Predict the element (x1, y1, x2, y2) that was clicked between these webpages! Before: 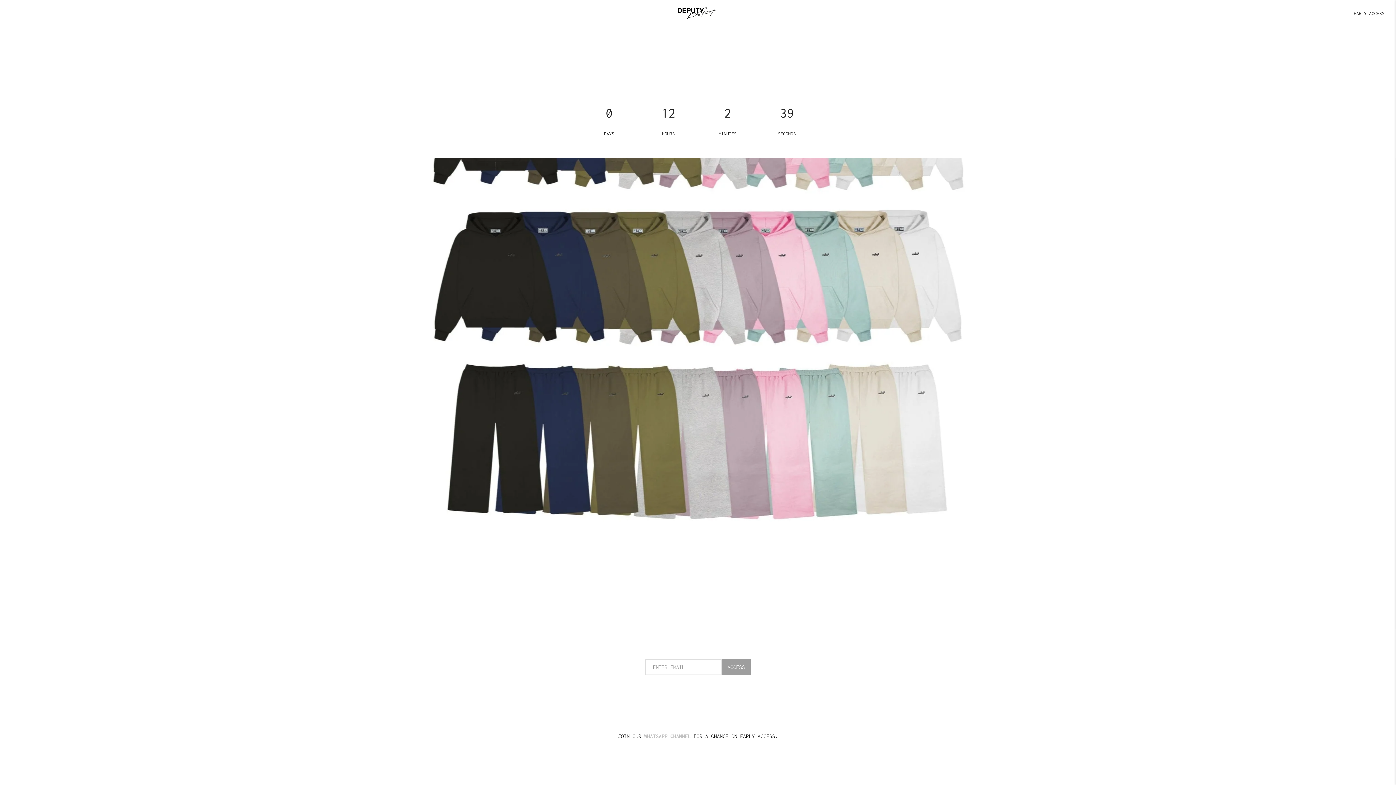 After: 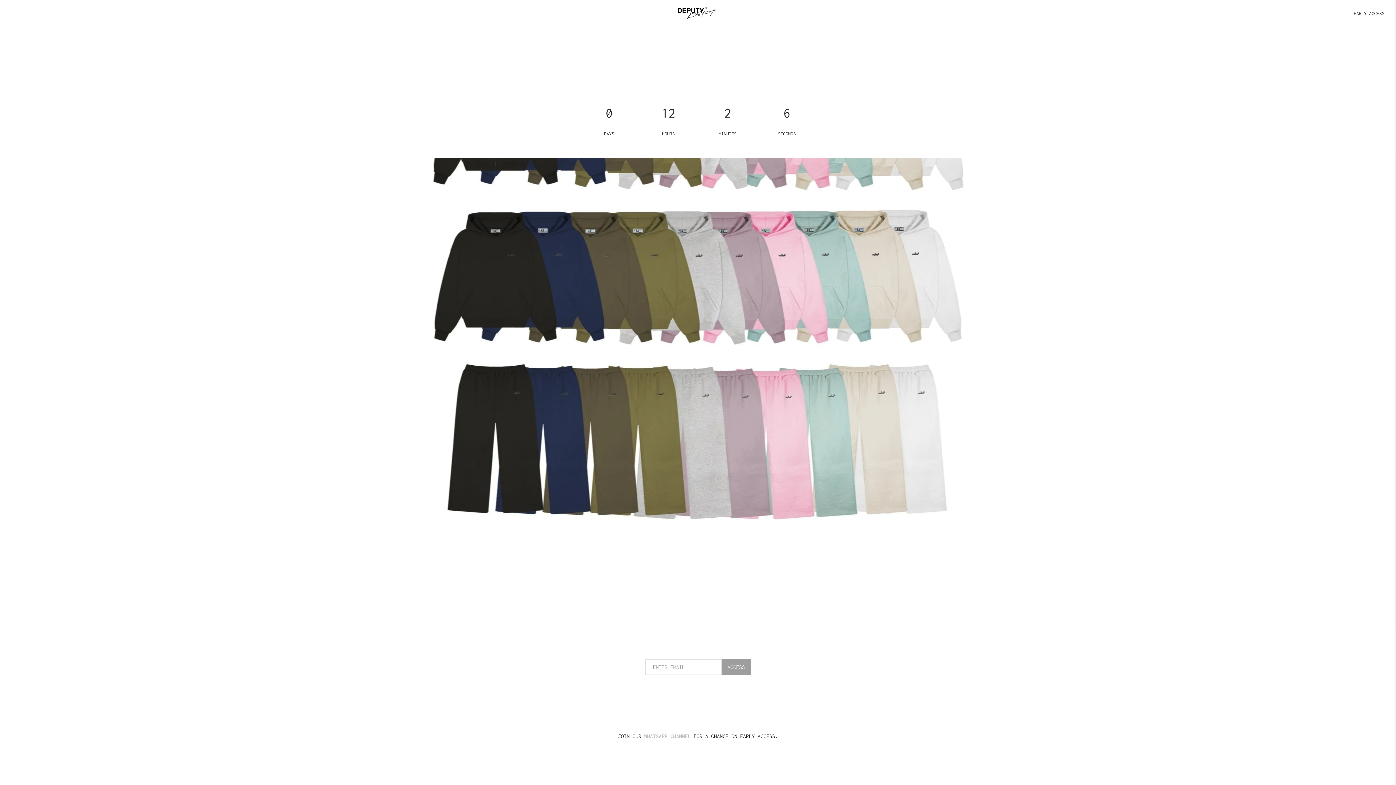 Action: label: ACCESS bbox: (721, 659, 750, 675)